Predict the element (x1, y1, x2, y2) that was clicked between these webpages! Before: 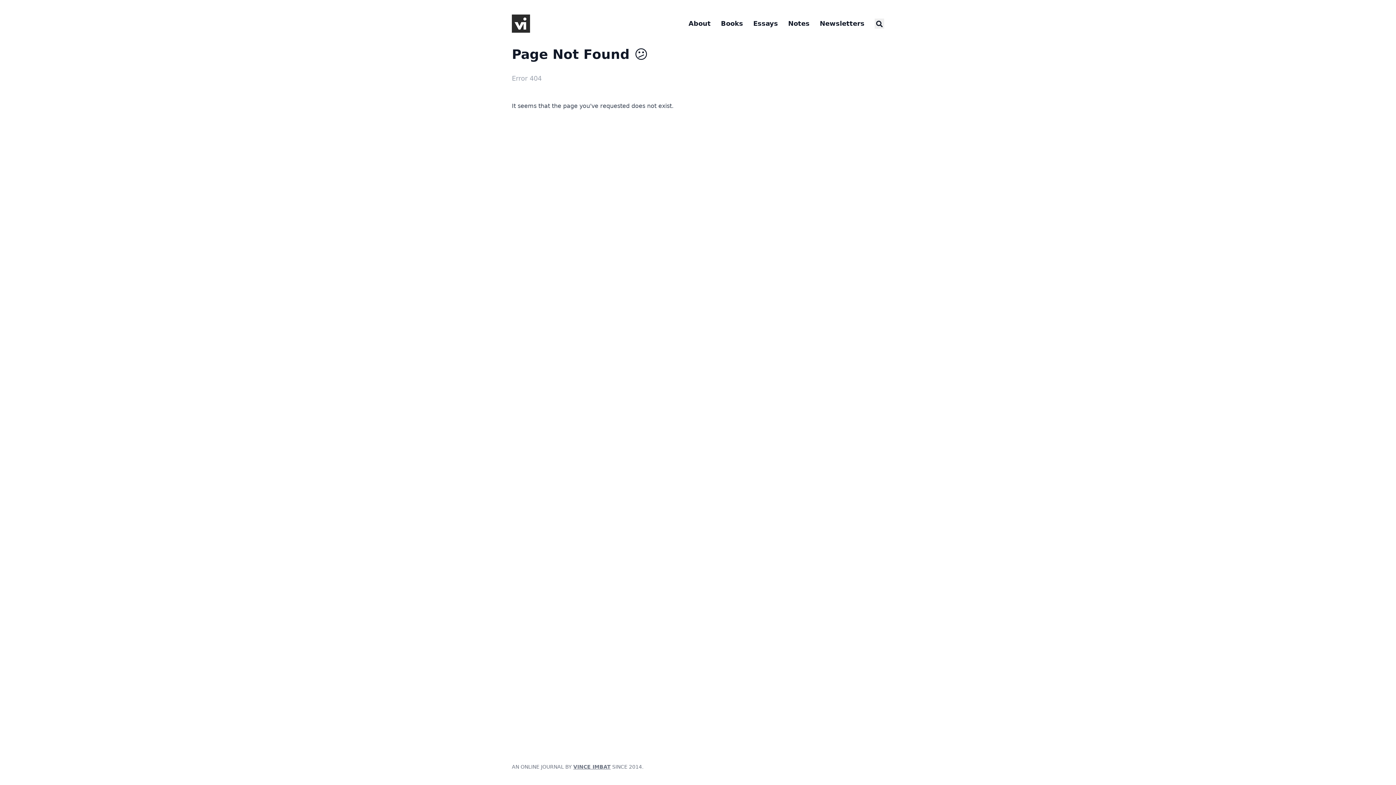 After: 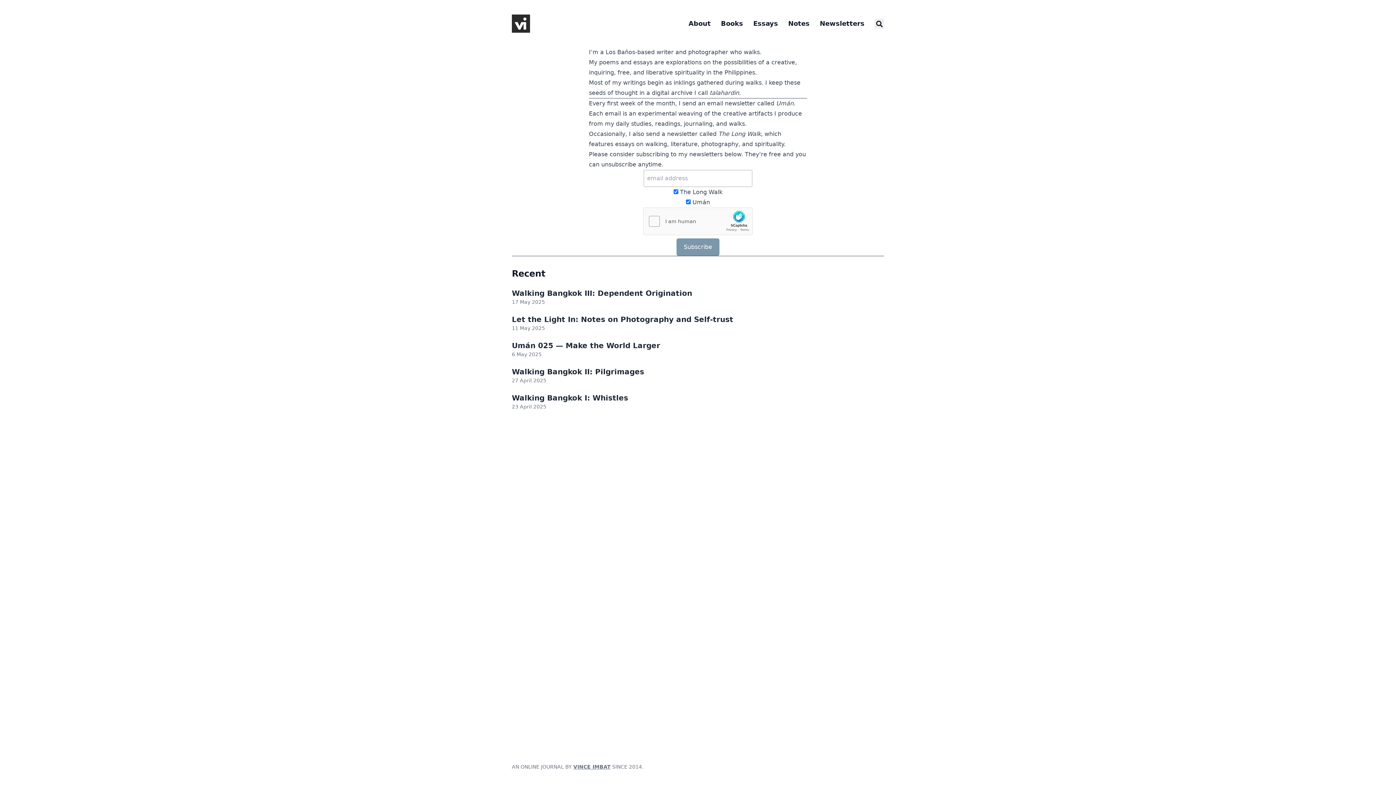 Action: bbox: (512, 14, 530, 32)